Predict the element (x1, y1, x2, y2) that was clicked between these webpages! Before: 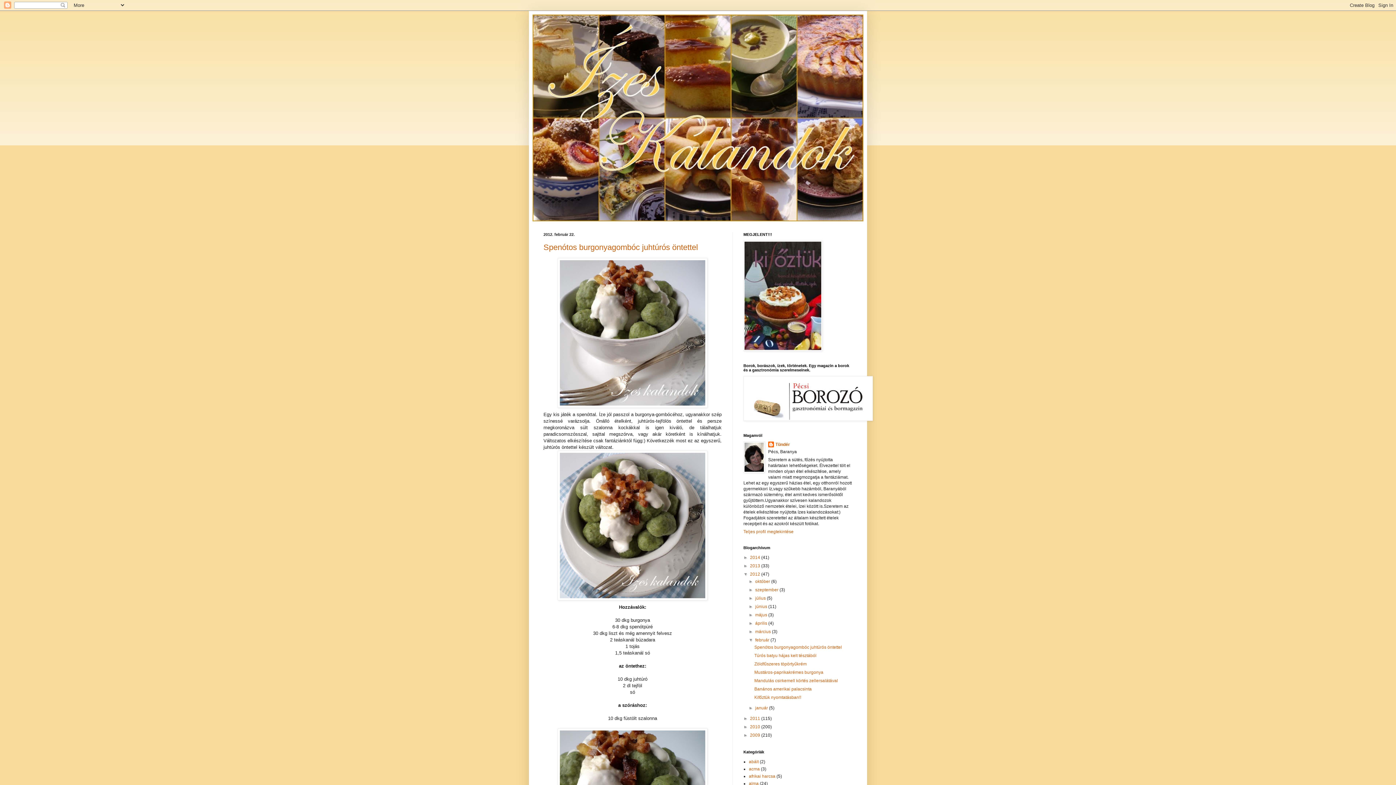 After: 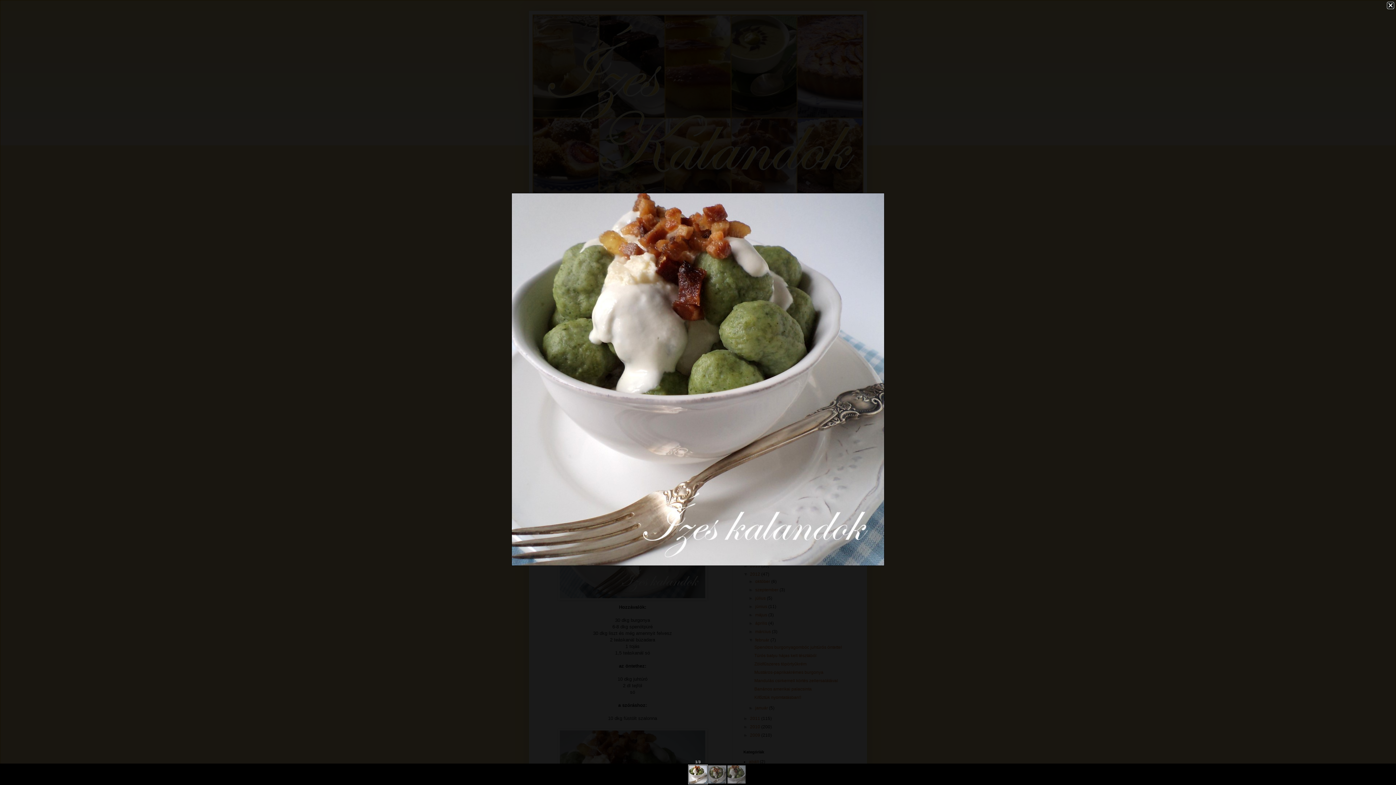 Action: bbox: (543, 258, 721, 407)